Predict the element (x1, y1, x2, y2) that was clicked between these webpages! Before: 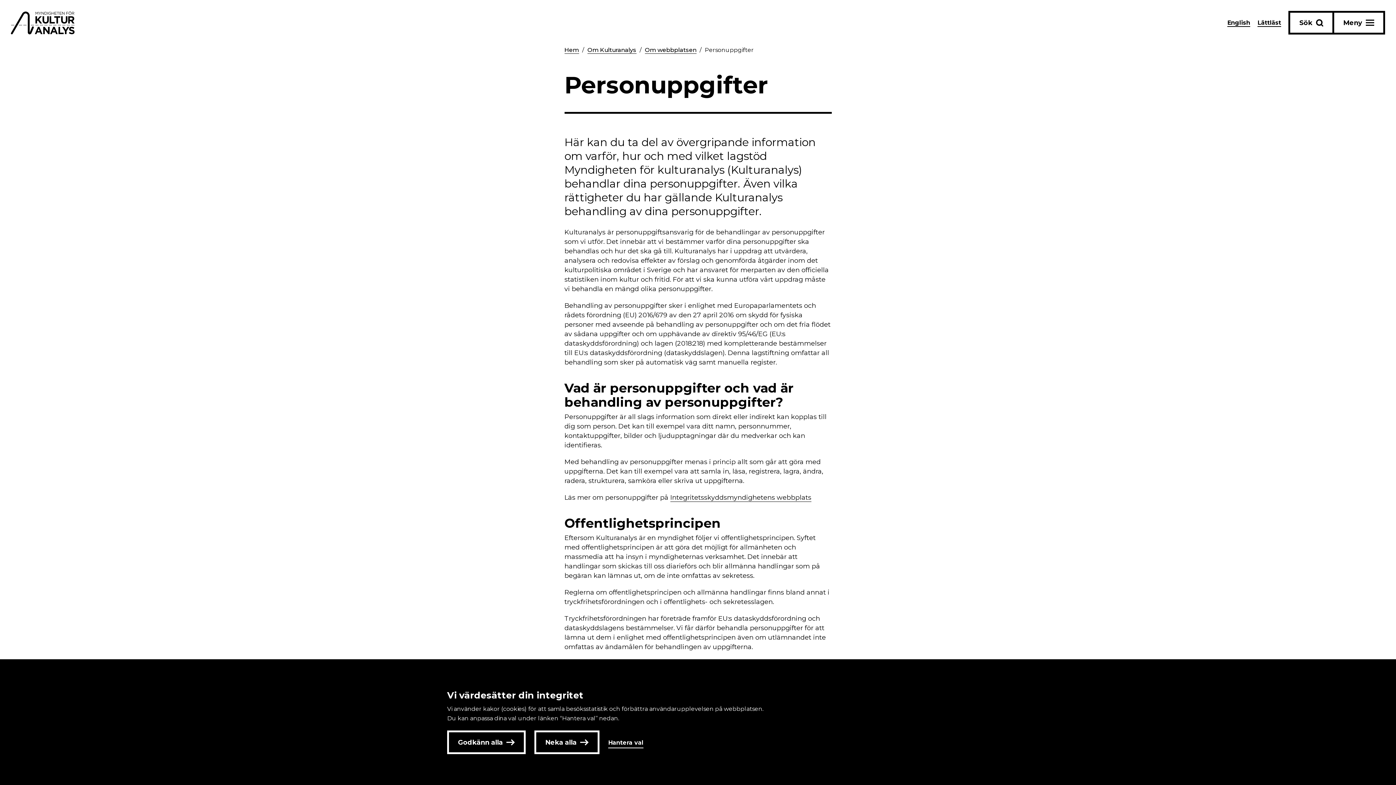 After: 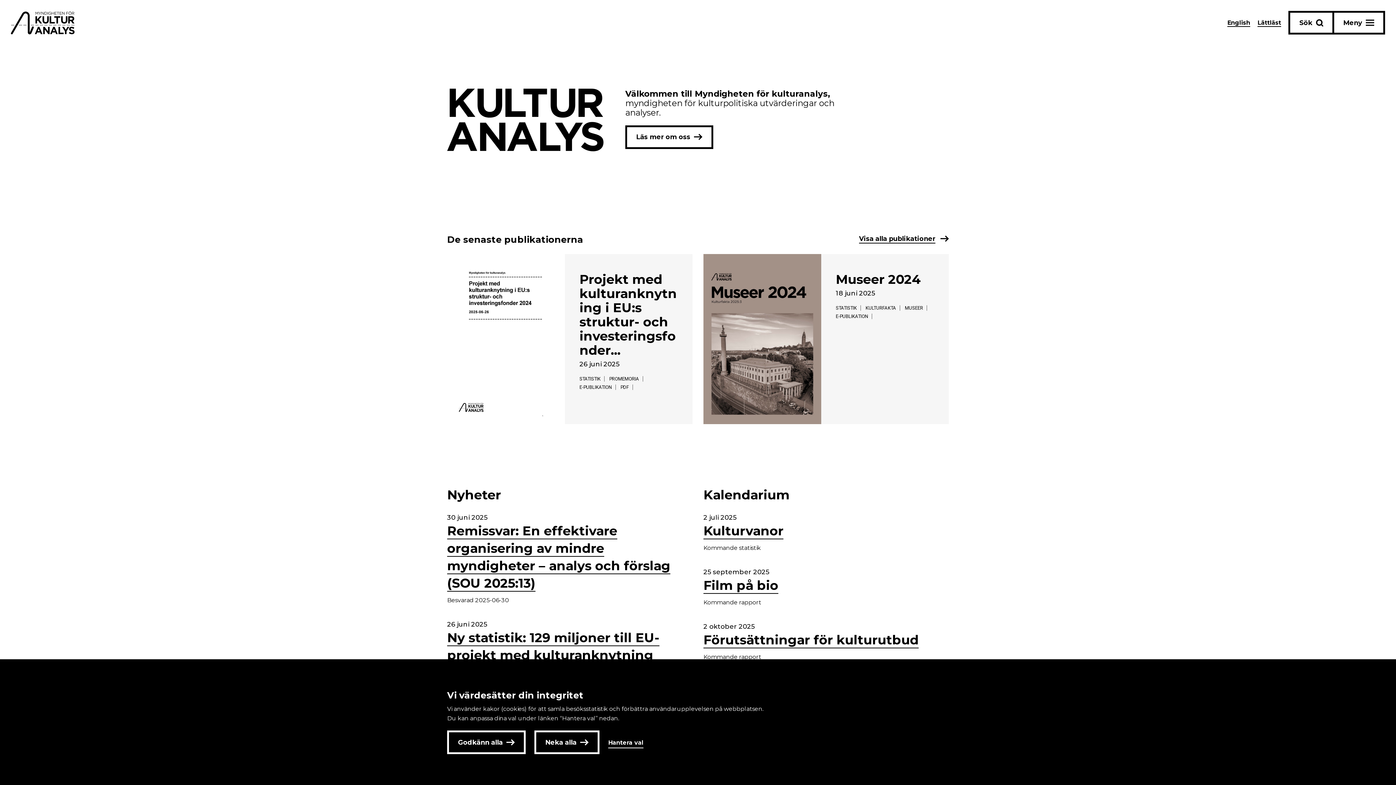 Action: bbox: (10, 18, 74, 25)